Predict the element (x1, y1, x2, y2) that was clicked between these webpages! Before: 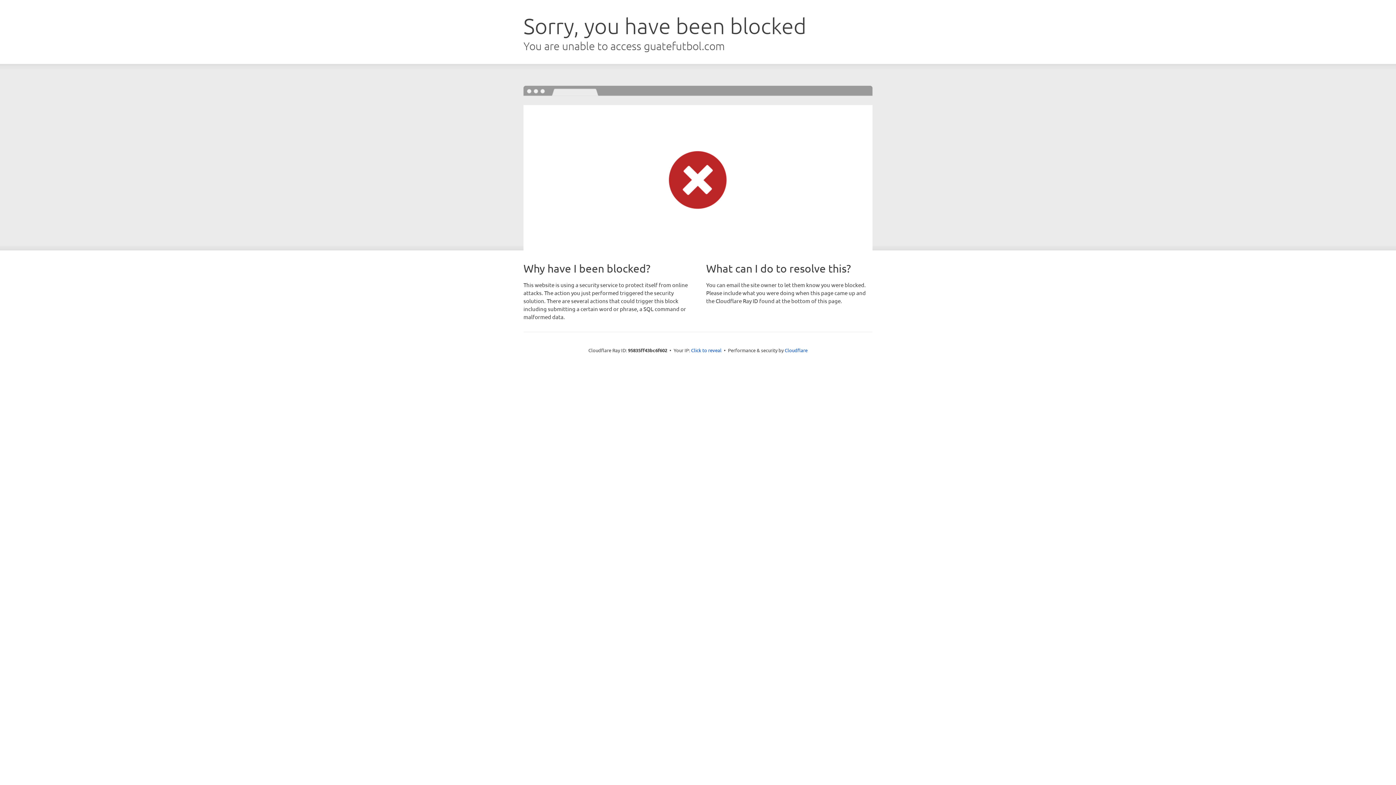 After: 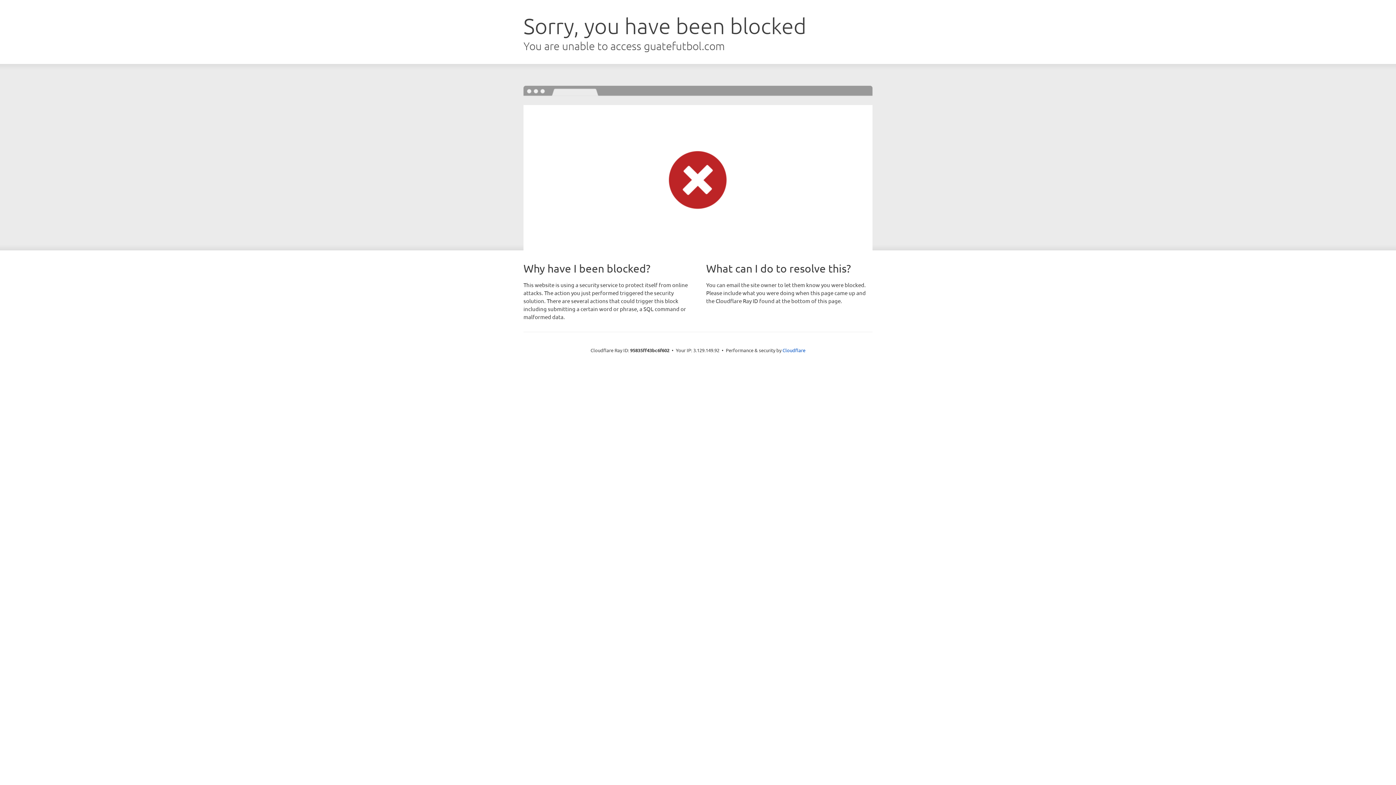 Action: label: Click to reveal bbox: (691, 346, 721, 353)